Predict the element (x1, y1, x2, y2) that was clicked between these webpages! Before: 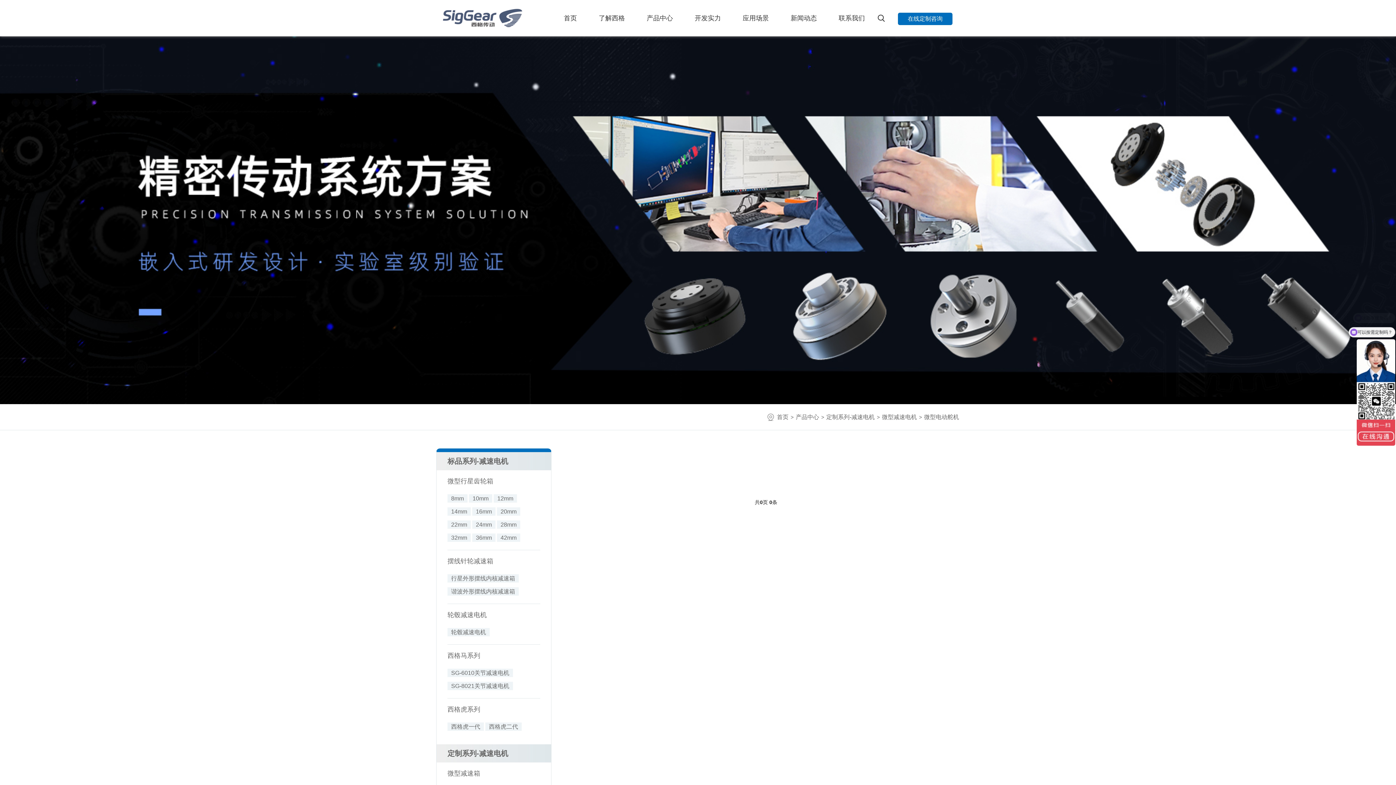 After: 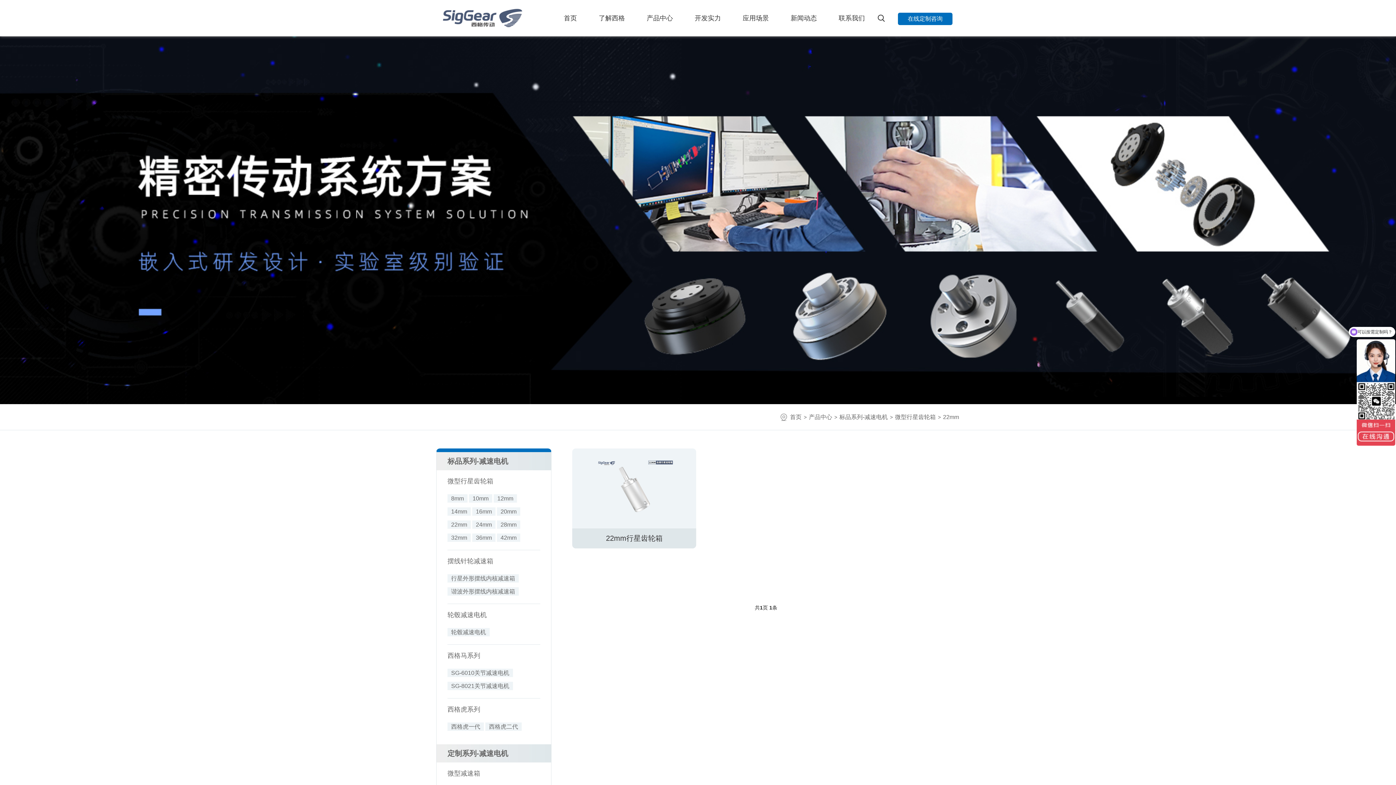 Action: label: 22mm bbox: (447, 520, 470, 529)